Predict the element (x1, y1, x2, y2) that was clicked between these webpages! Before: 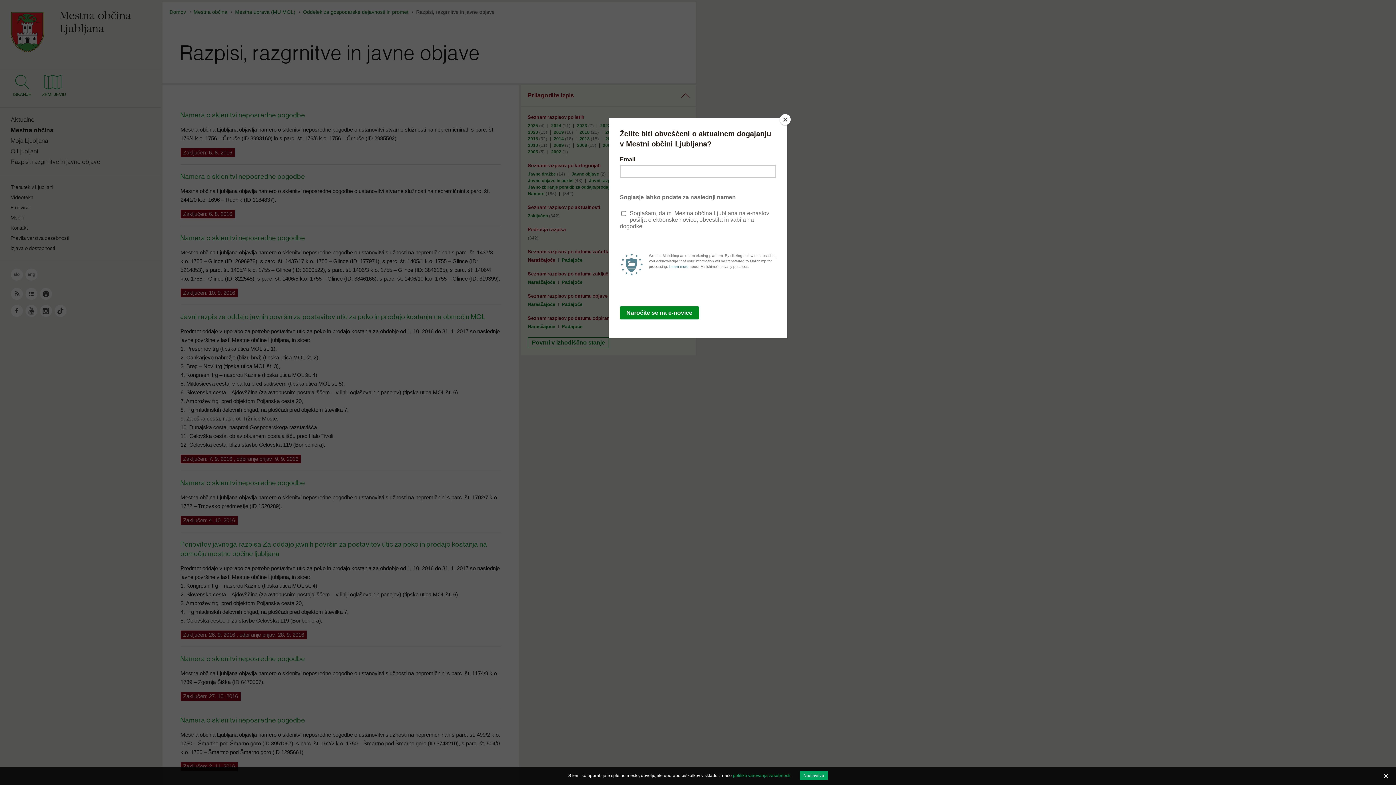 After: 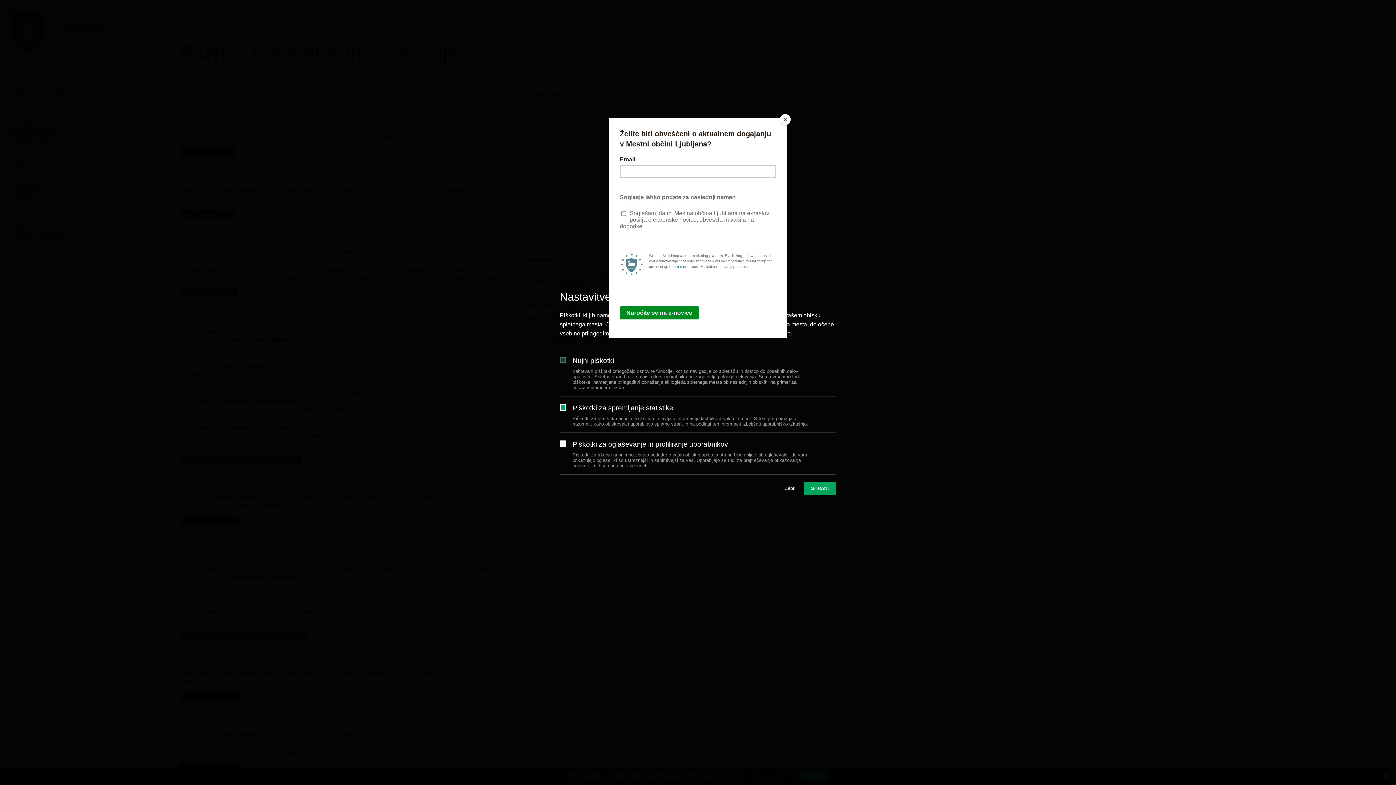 Action: bbox: (800, 771, 828, 780) label: Nastavitve